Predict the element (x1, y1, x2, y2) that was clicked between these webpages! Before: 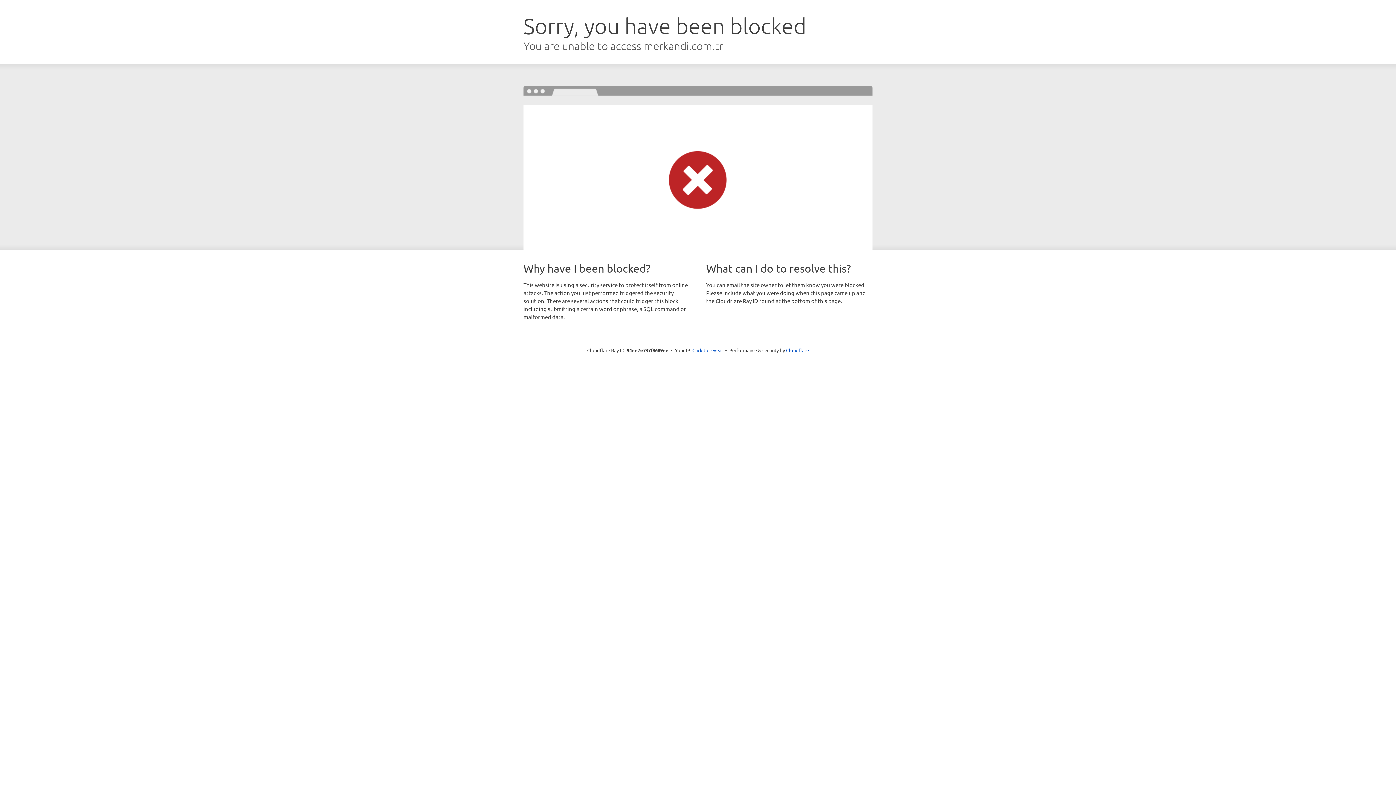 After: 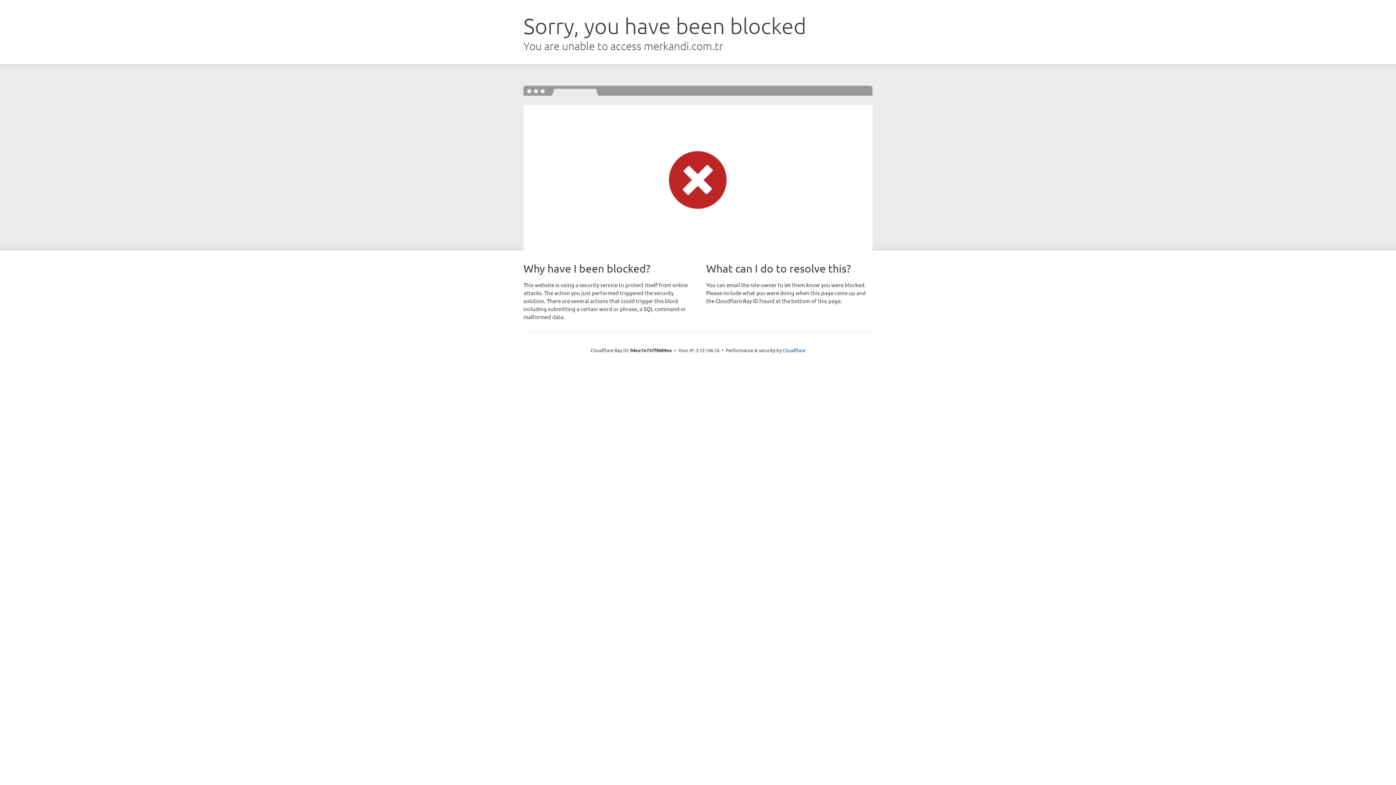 Action: bbox: (692, 346, 723, 353) label: Click to reveal